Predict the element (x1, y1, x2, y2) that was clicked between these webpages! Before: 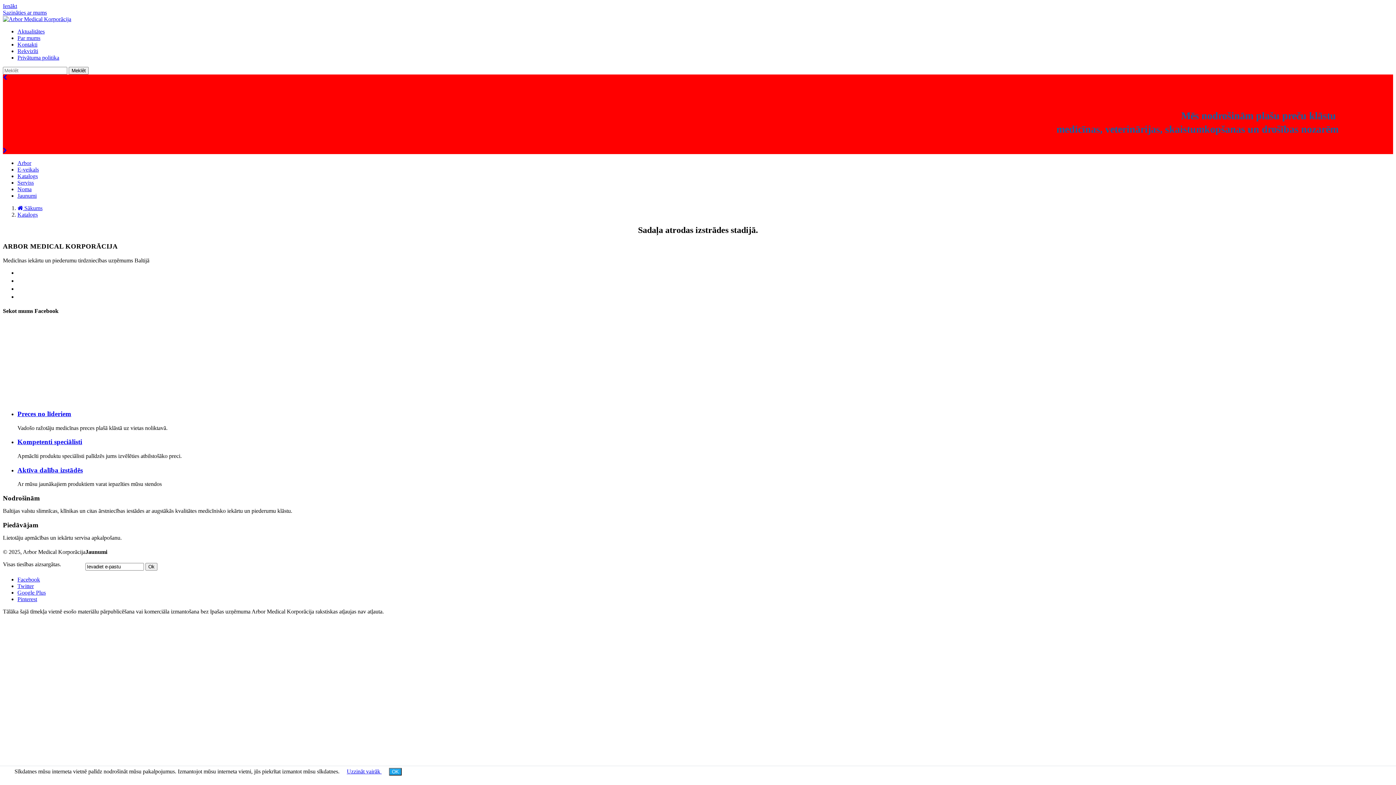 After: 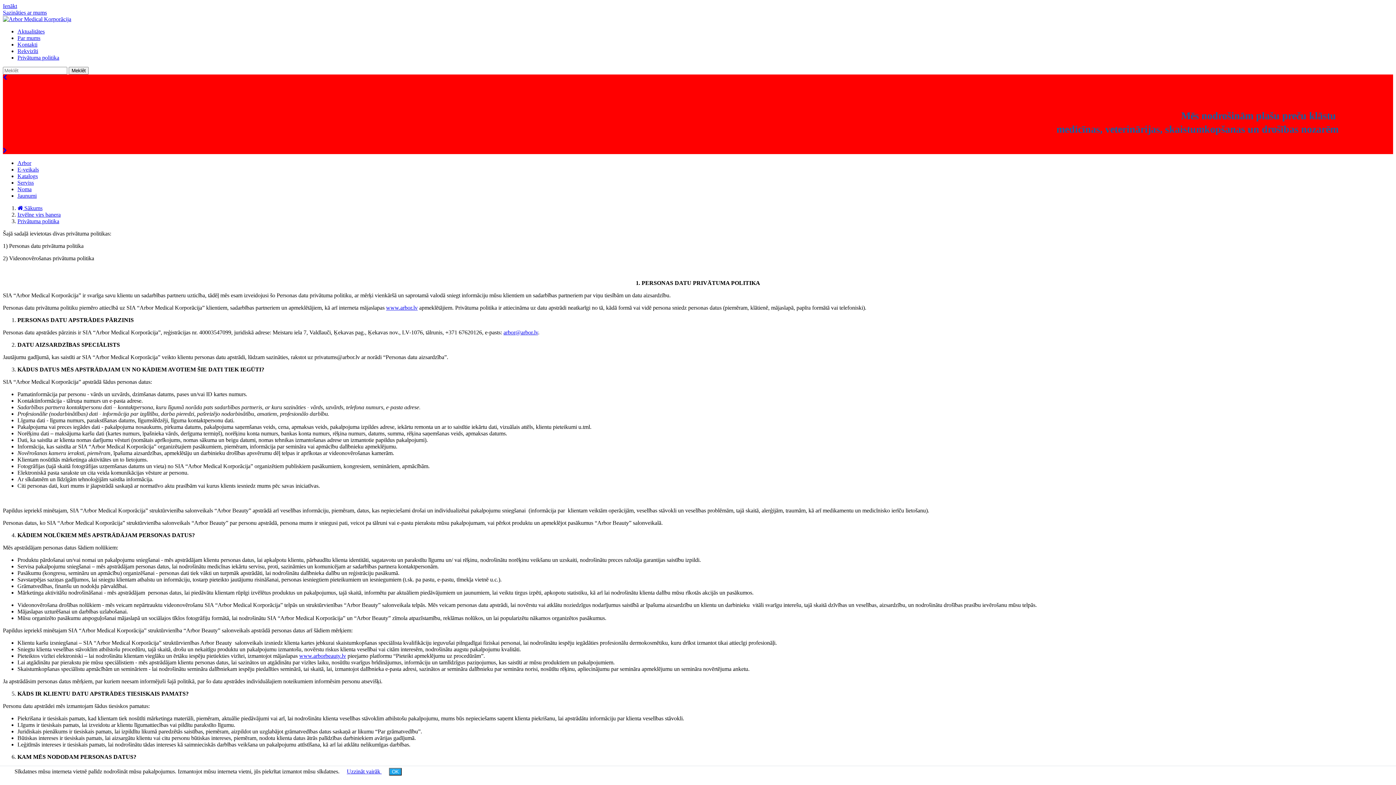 Action: label: Privātuma politika bbox: (17, 54, 59, 60)